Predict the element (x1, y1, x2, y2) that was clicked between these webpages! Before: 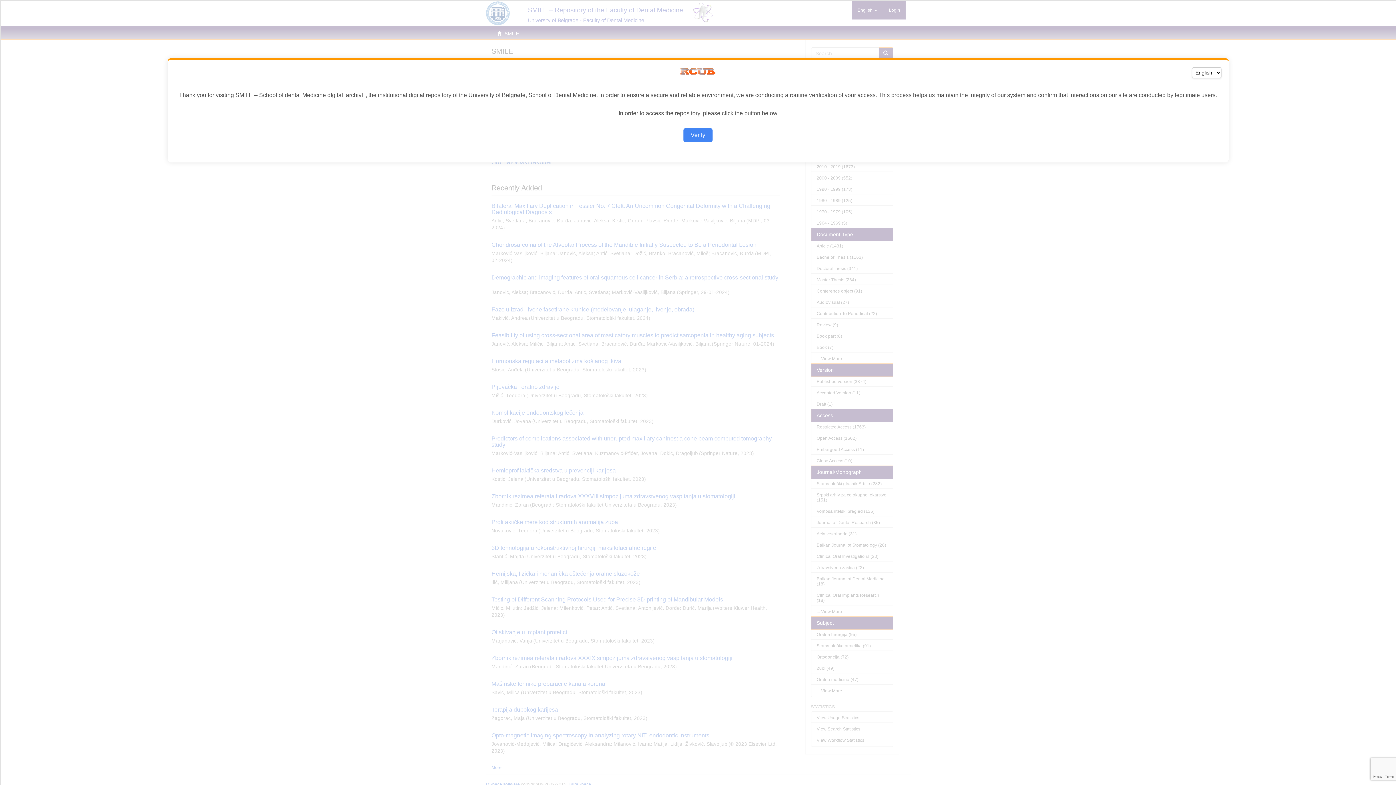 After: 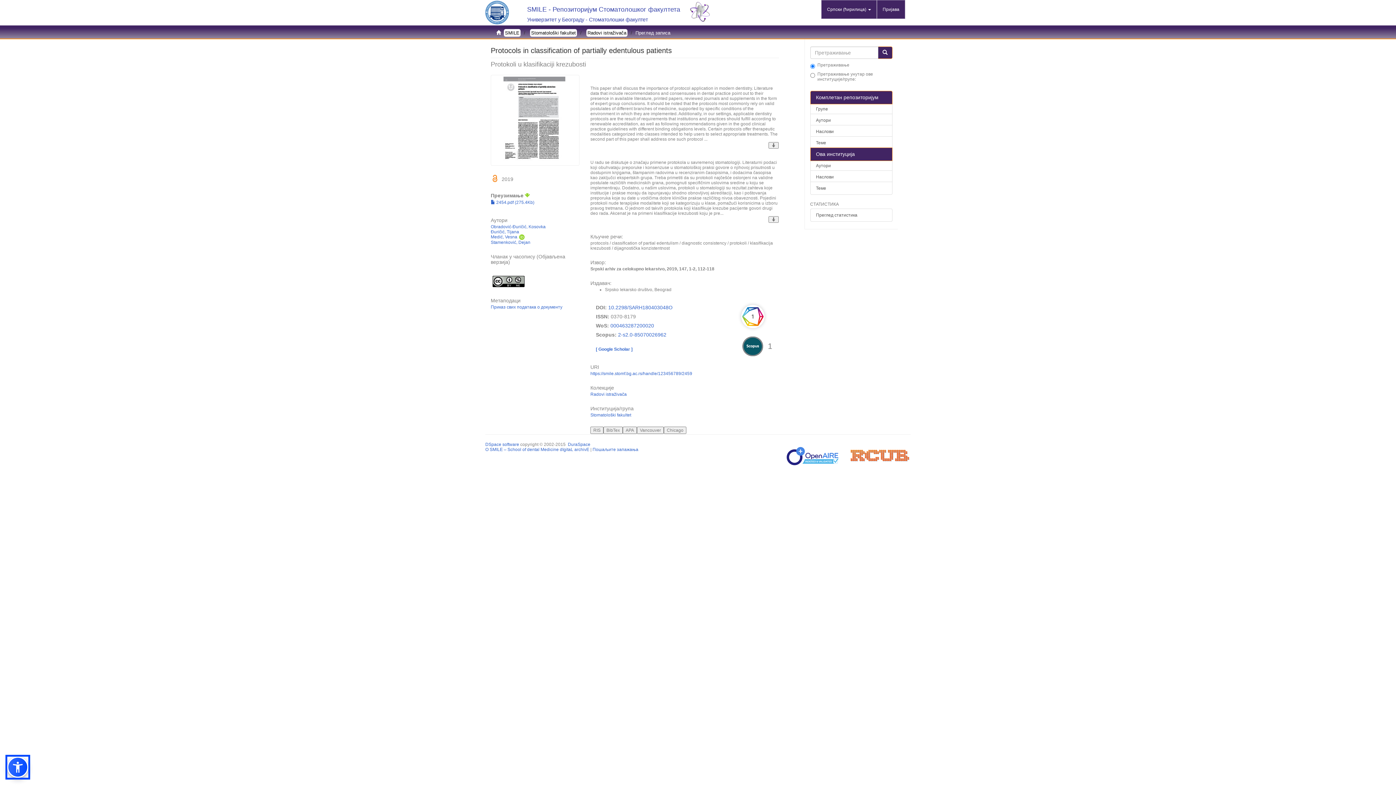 Action: bbox: (683, 128, 712, 142) label: Verify